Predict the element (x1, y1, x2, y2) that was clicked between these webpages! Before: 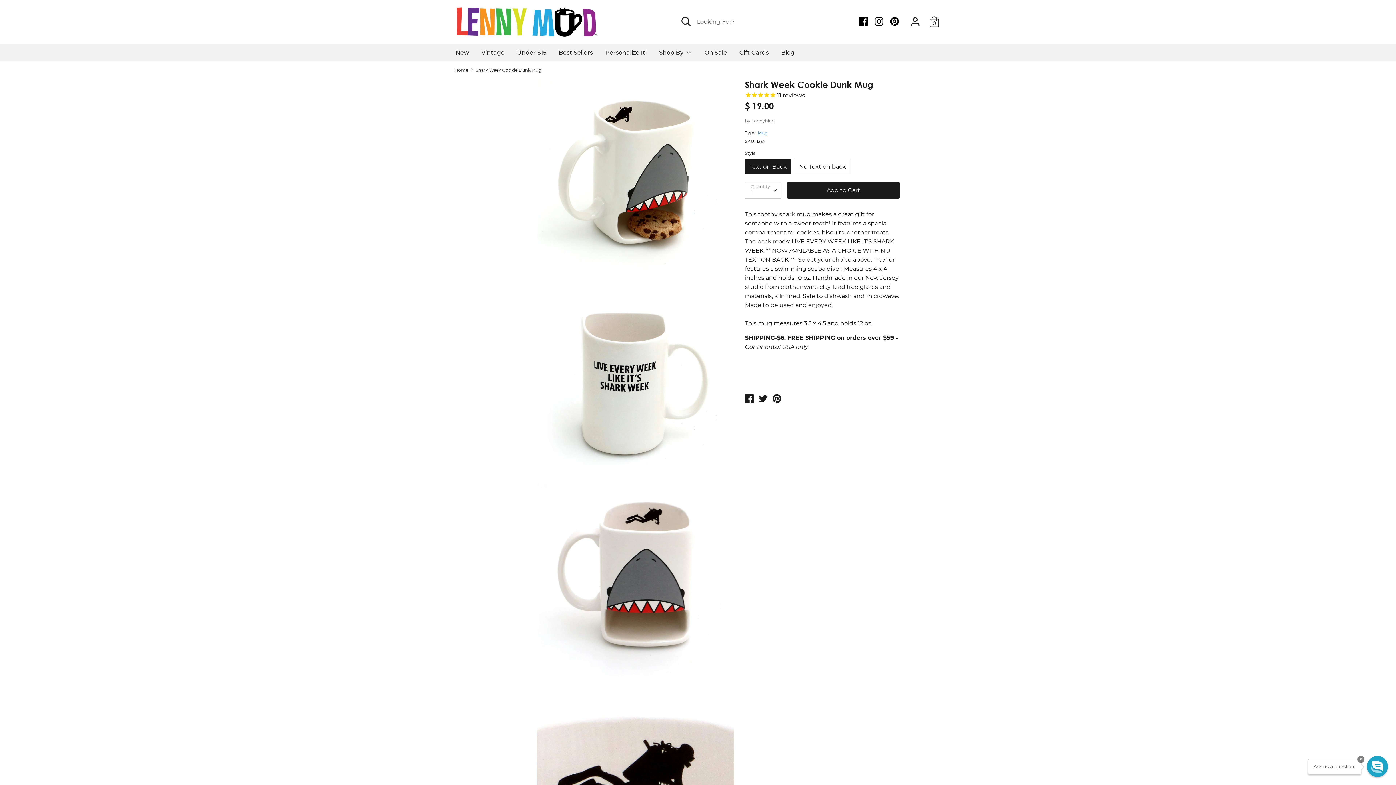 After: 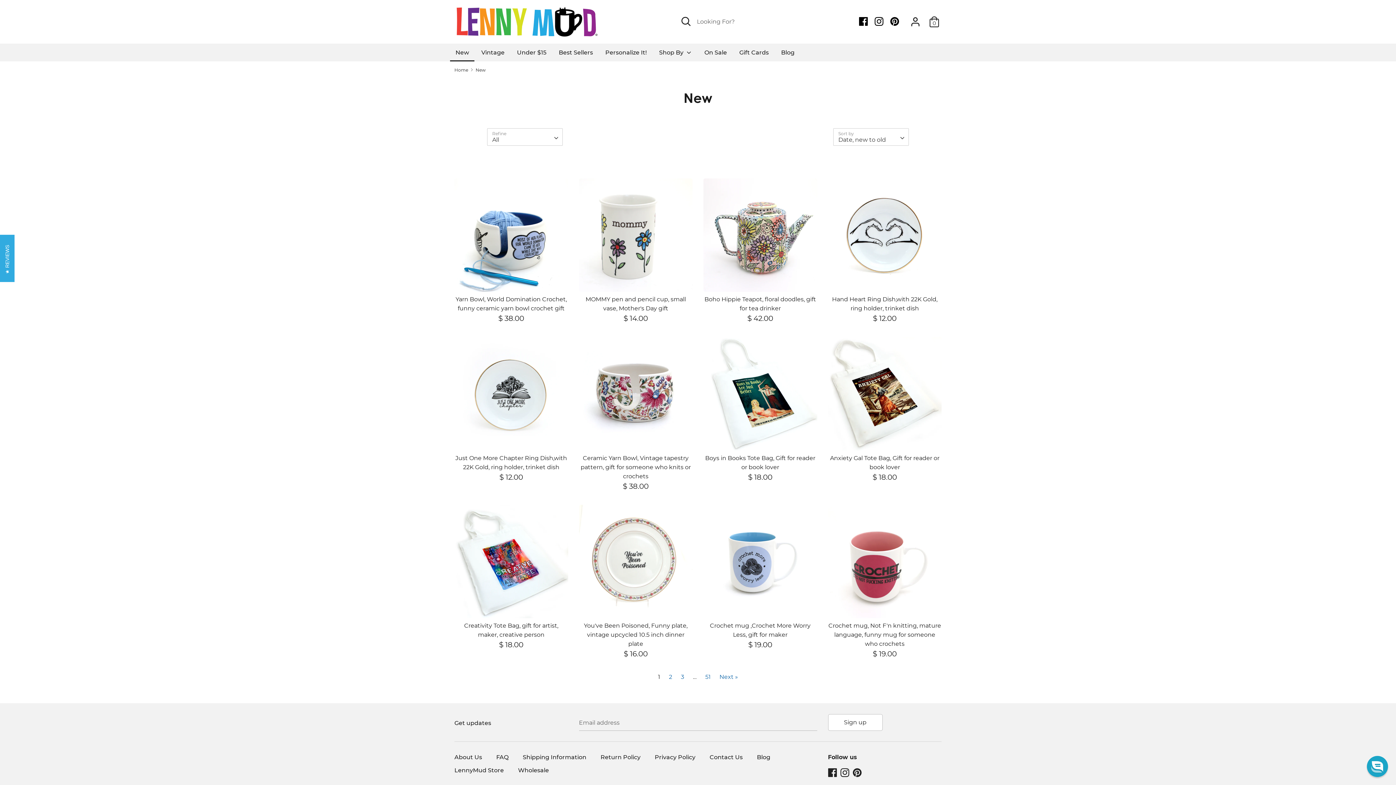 Action: bbox: (450, 47, 474, 61) label: New